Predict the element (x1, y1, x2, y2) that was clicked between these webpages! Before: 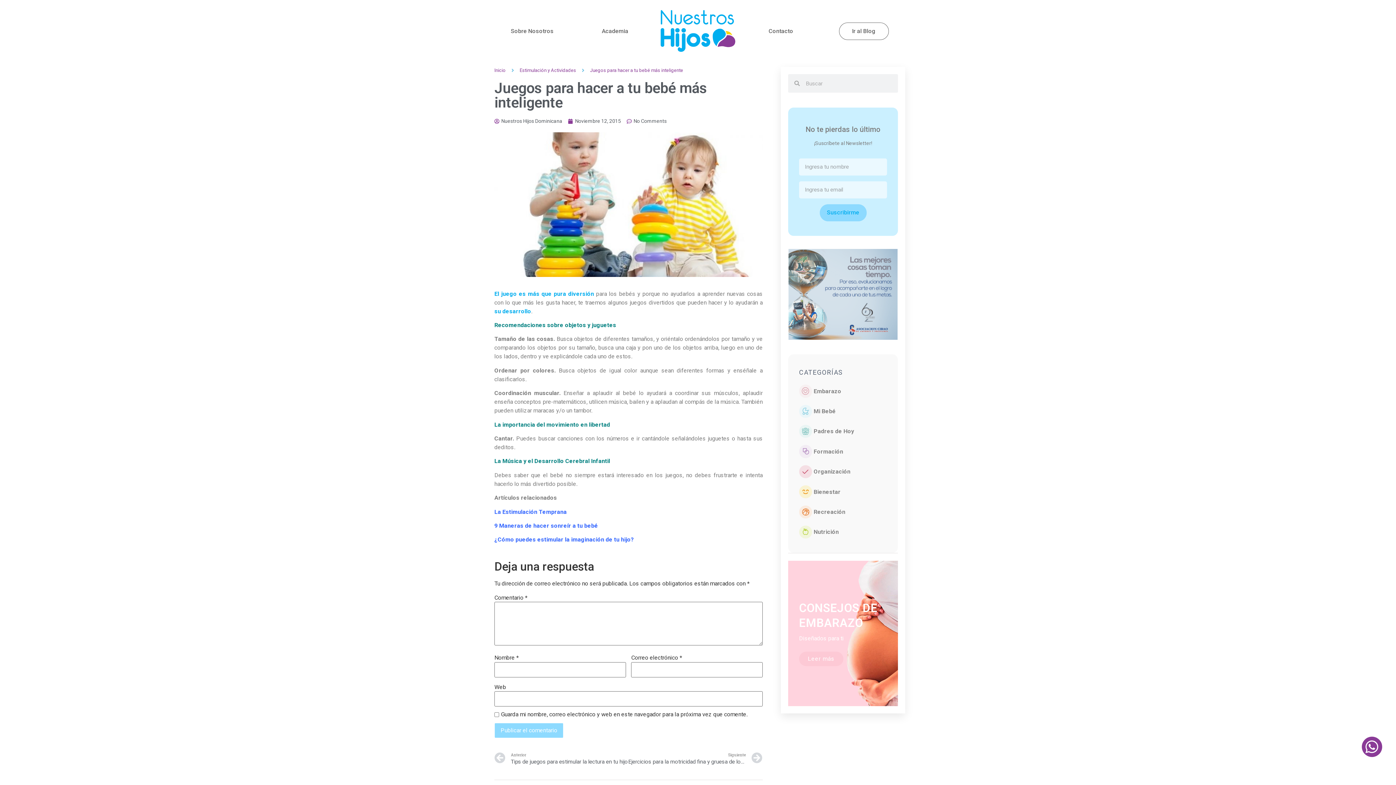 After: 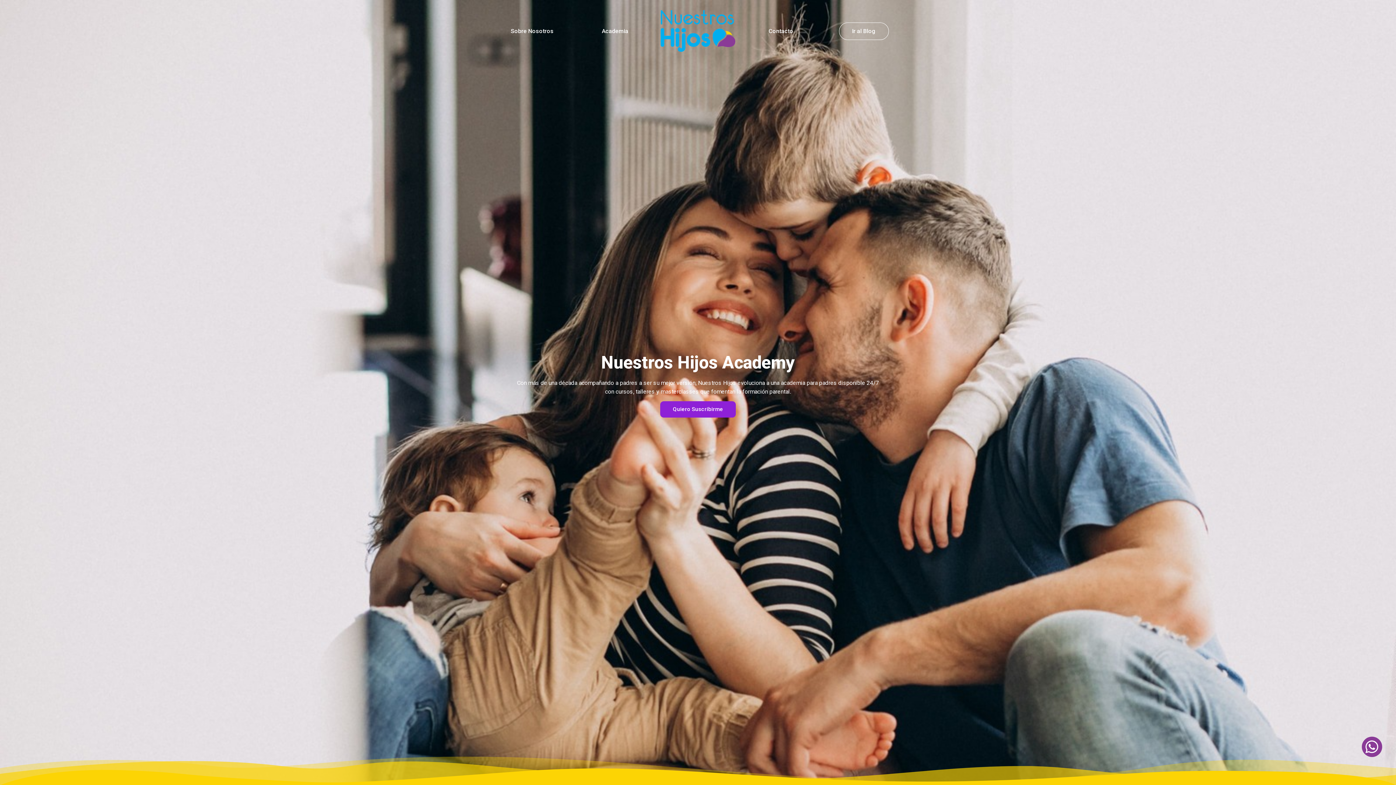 Action: bbox: (593, 23, 637, 38) label: Academia